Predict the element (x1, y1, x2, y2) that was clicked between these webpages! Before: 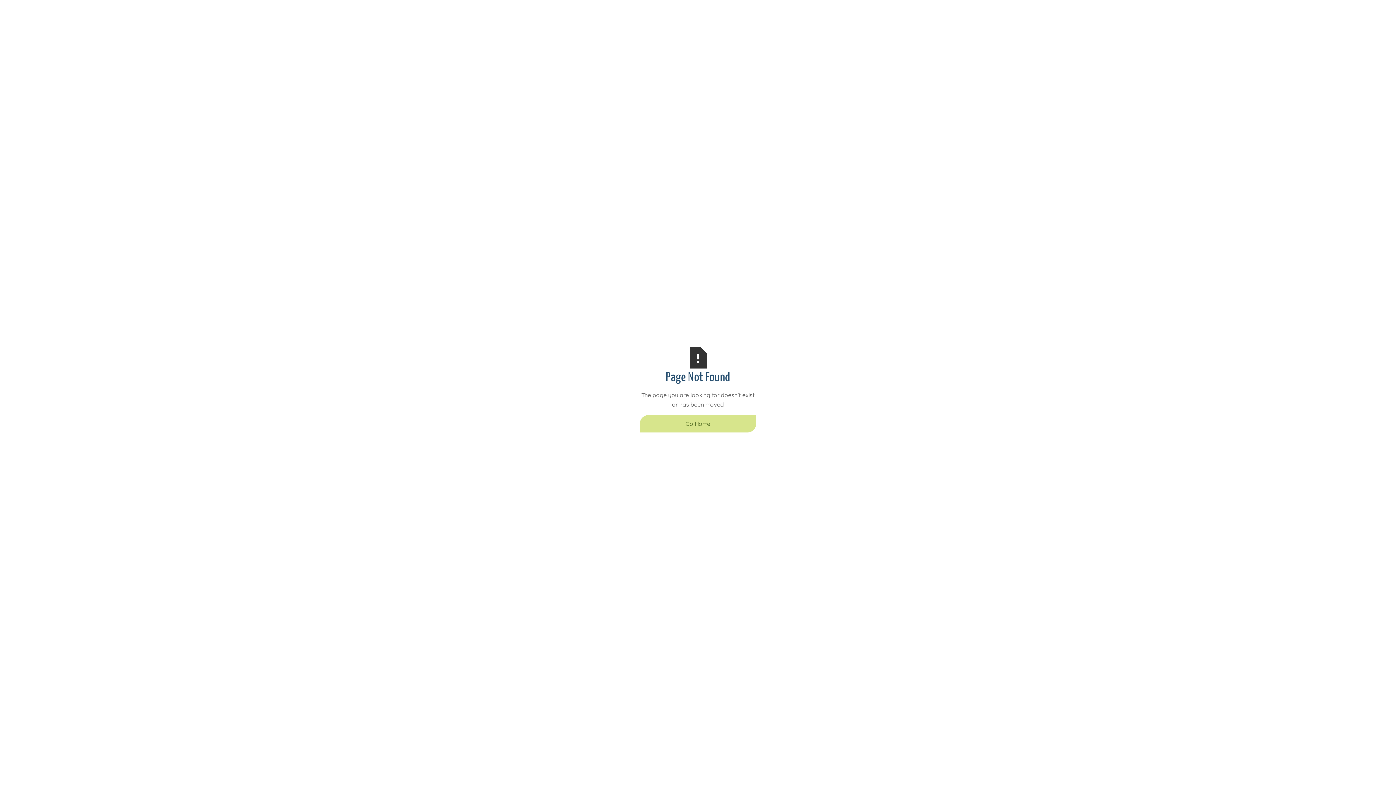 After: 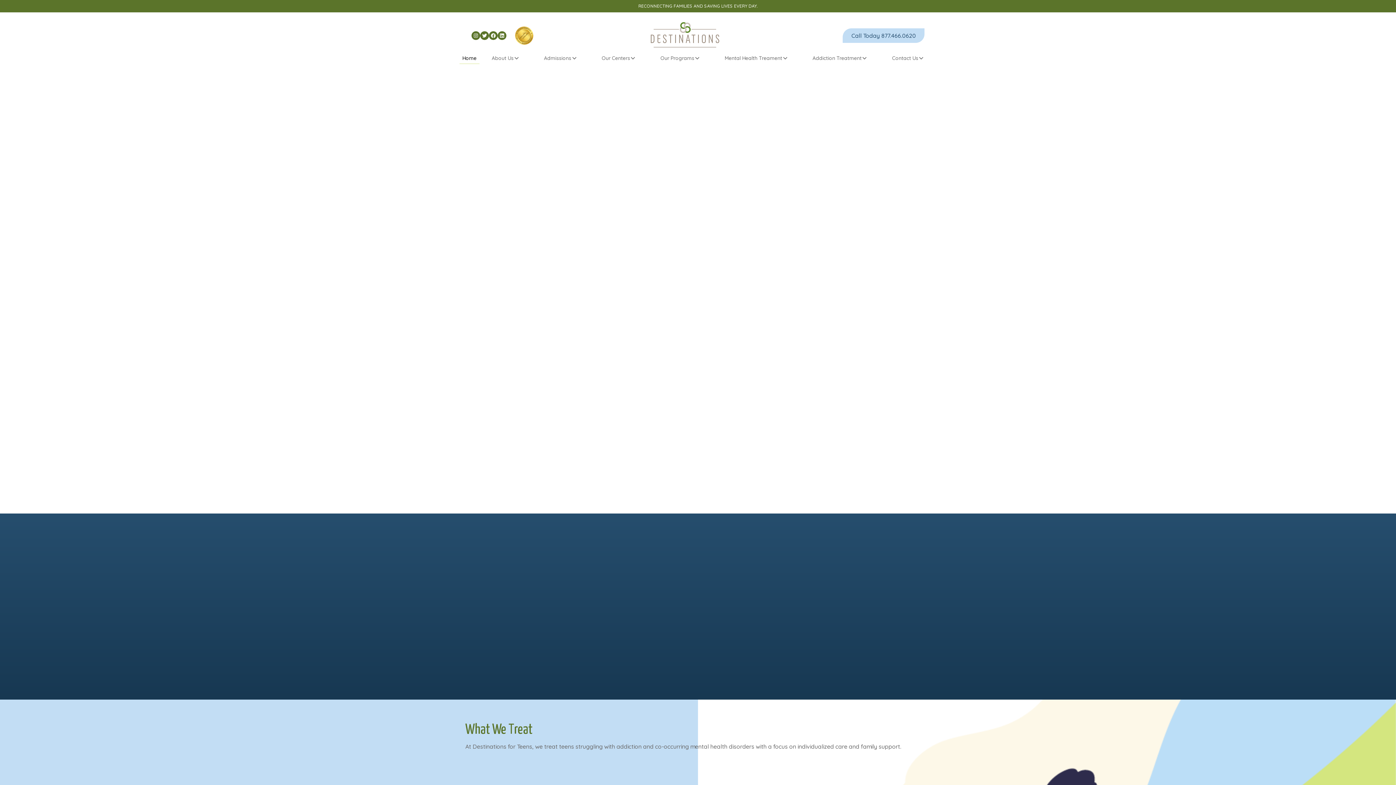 Action: label: Go Home bbox: (640, 415, 756, 432)